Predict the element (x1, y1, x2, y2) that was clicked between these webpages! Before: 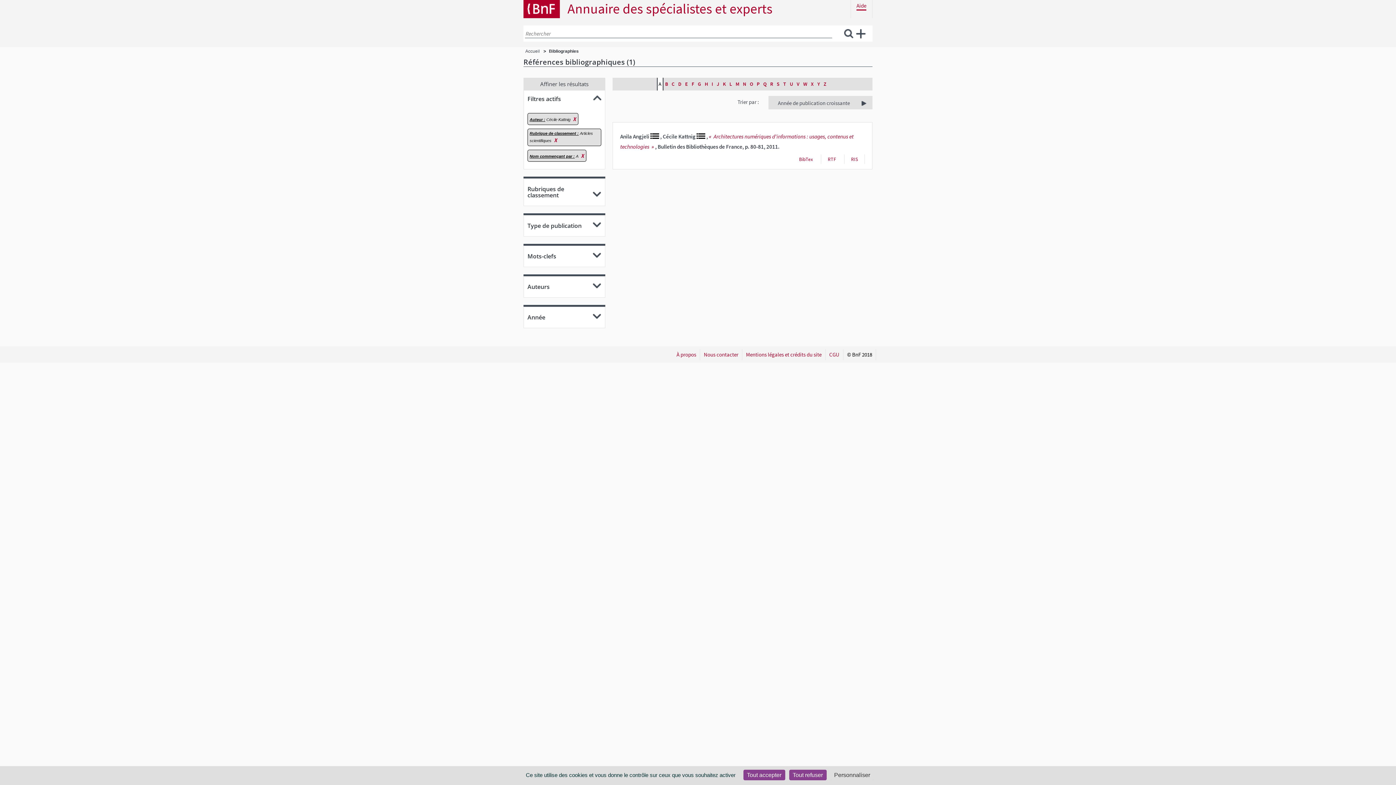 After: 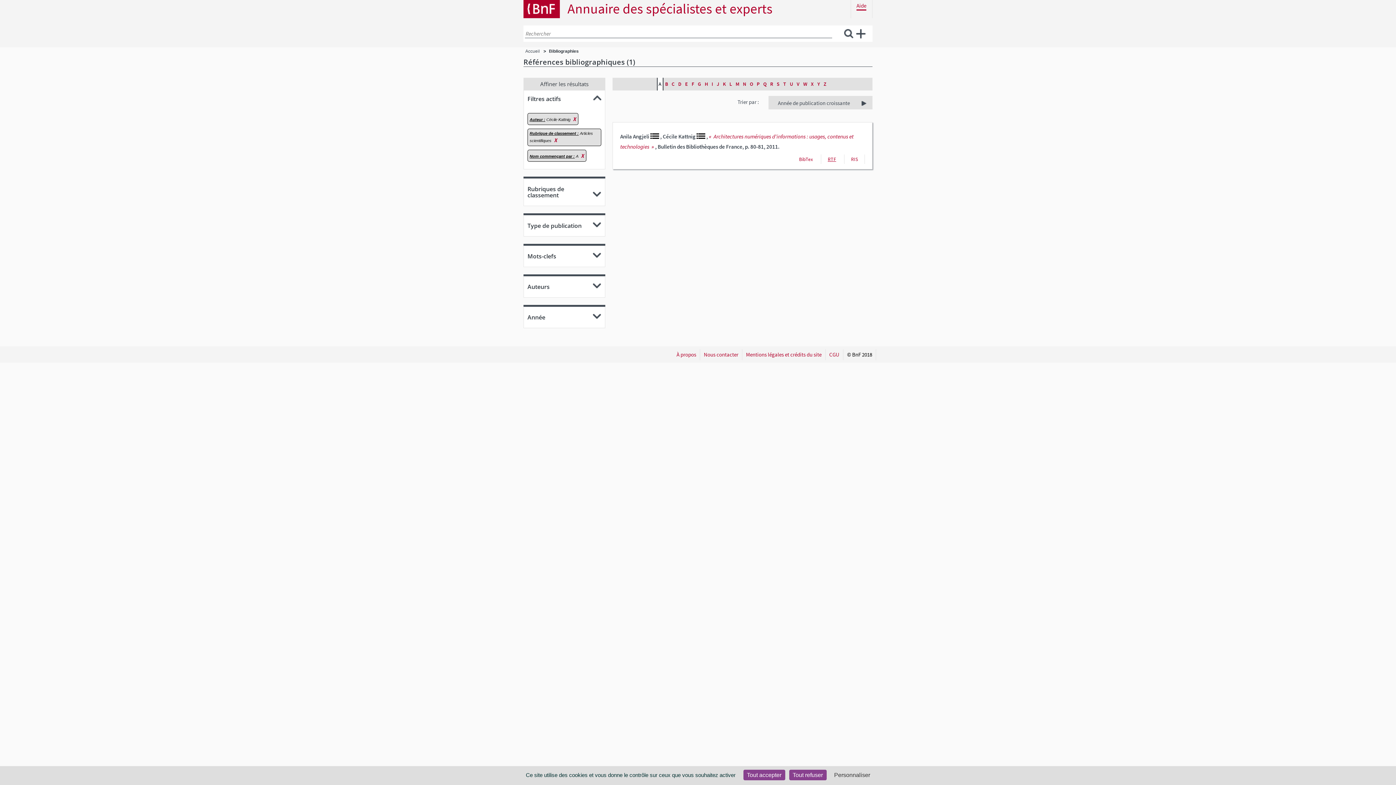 Action: bbox: (828, 156, 836, 162) label: RTF